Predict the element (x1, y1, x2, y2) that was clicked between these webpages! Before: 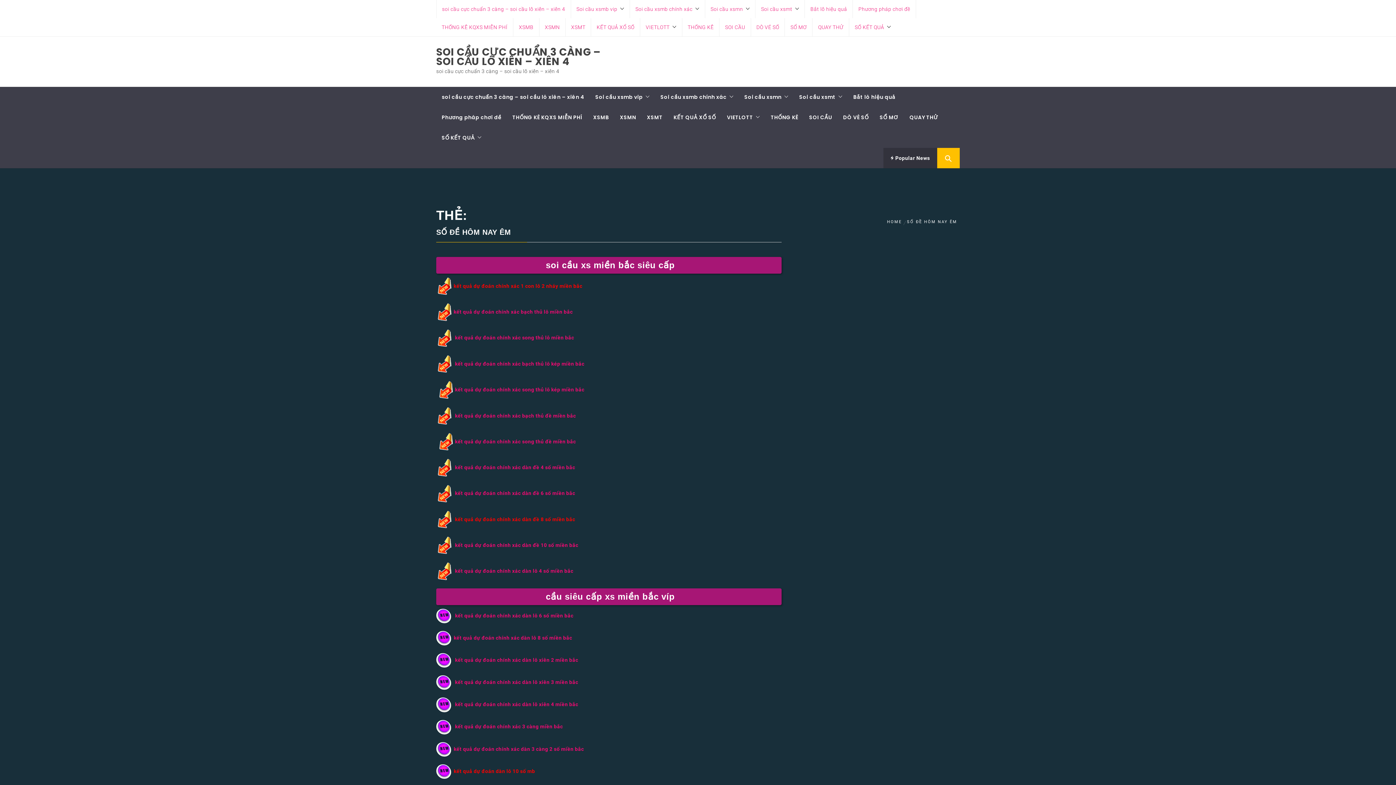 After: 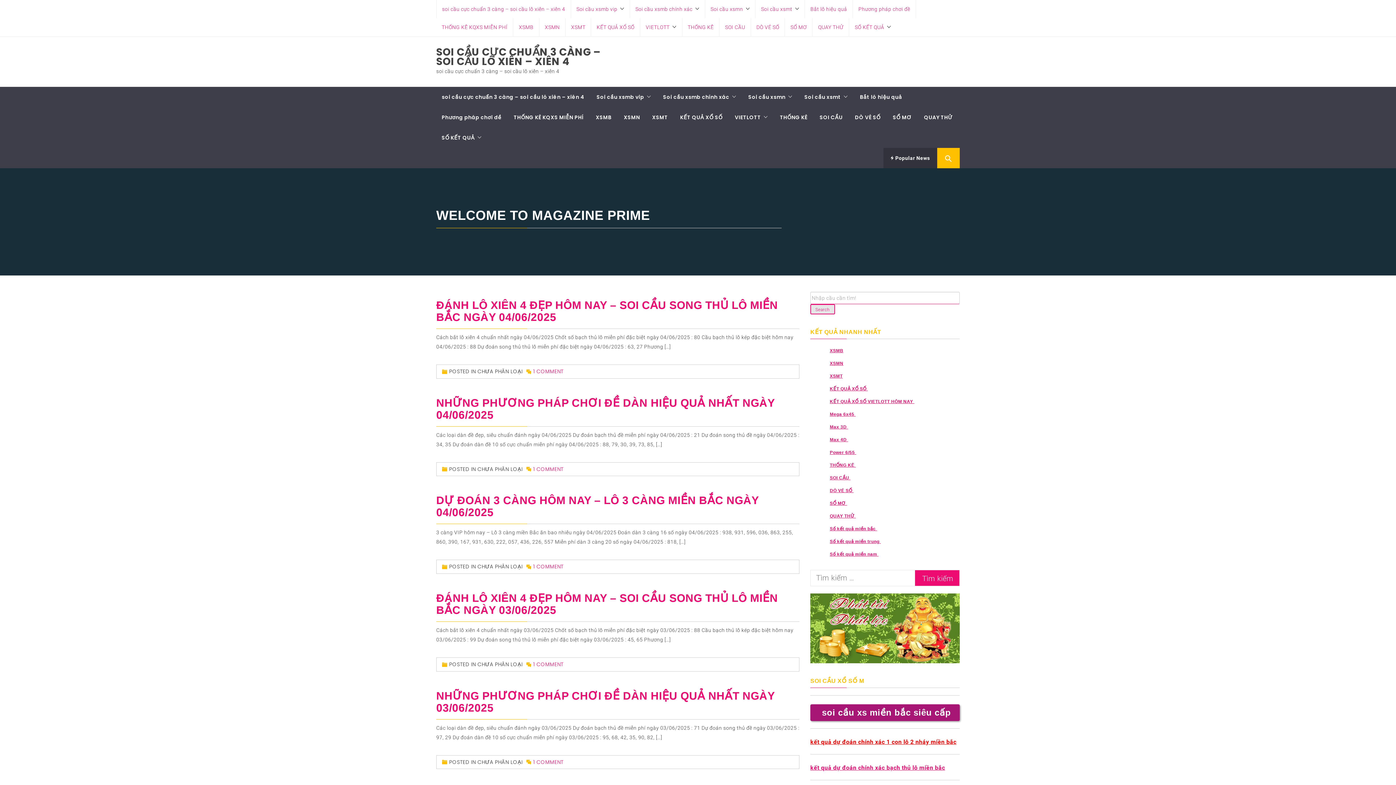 Action: bbox: (436, 45, 600, 68) label: SOI CẦU CỰC CHUẨN 3 CÀNG – SOI CẦU LÔ XIÊN – XIÊN 4